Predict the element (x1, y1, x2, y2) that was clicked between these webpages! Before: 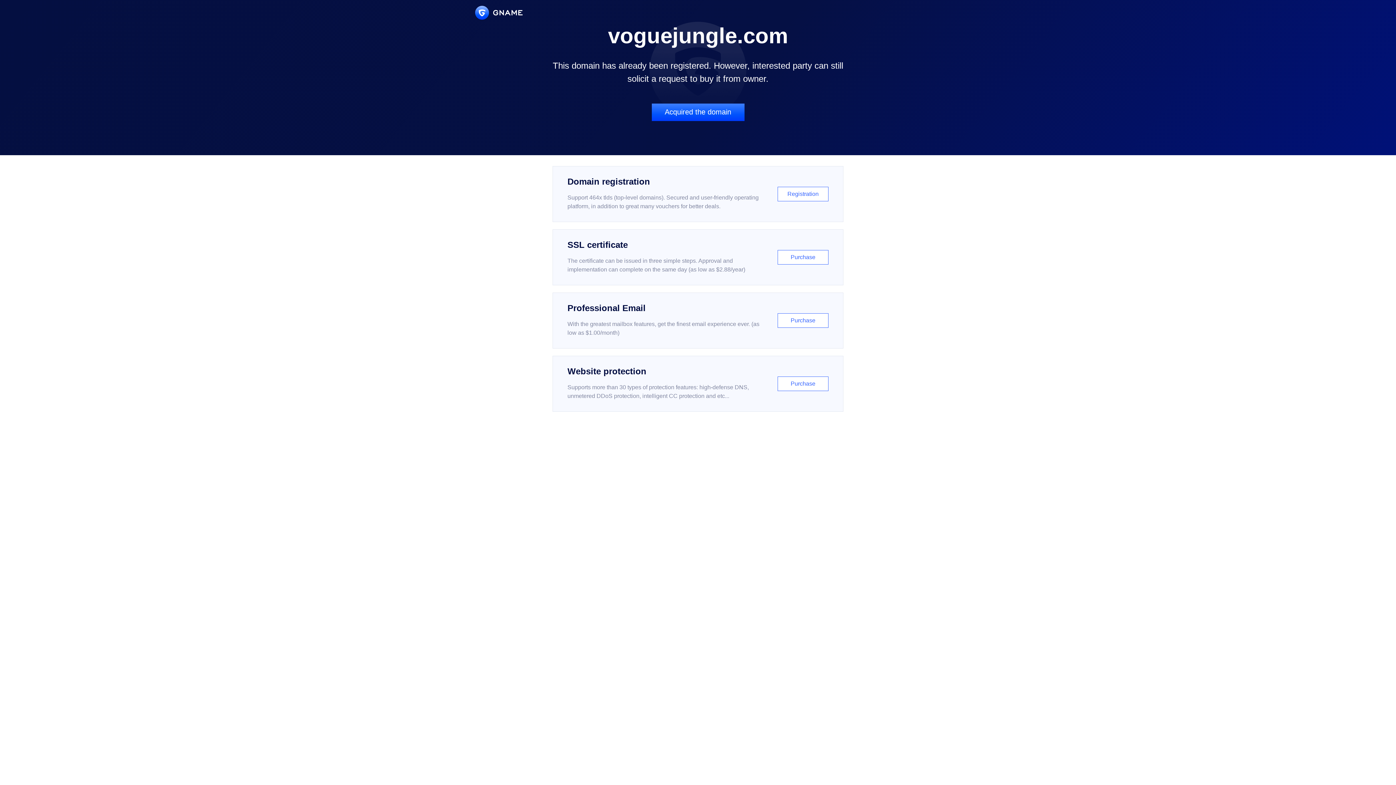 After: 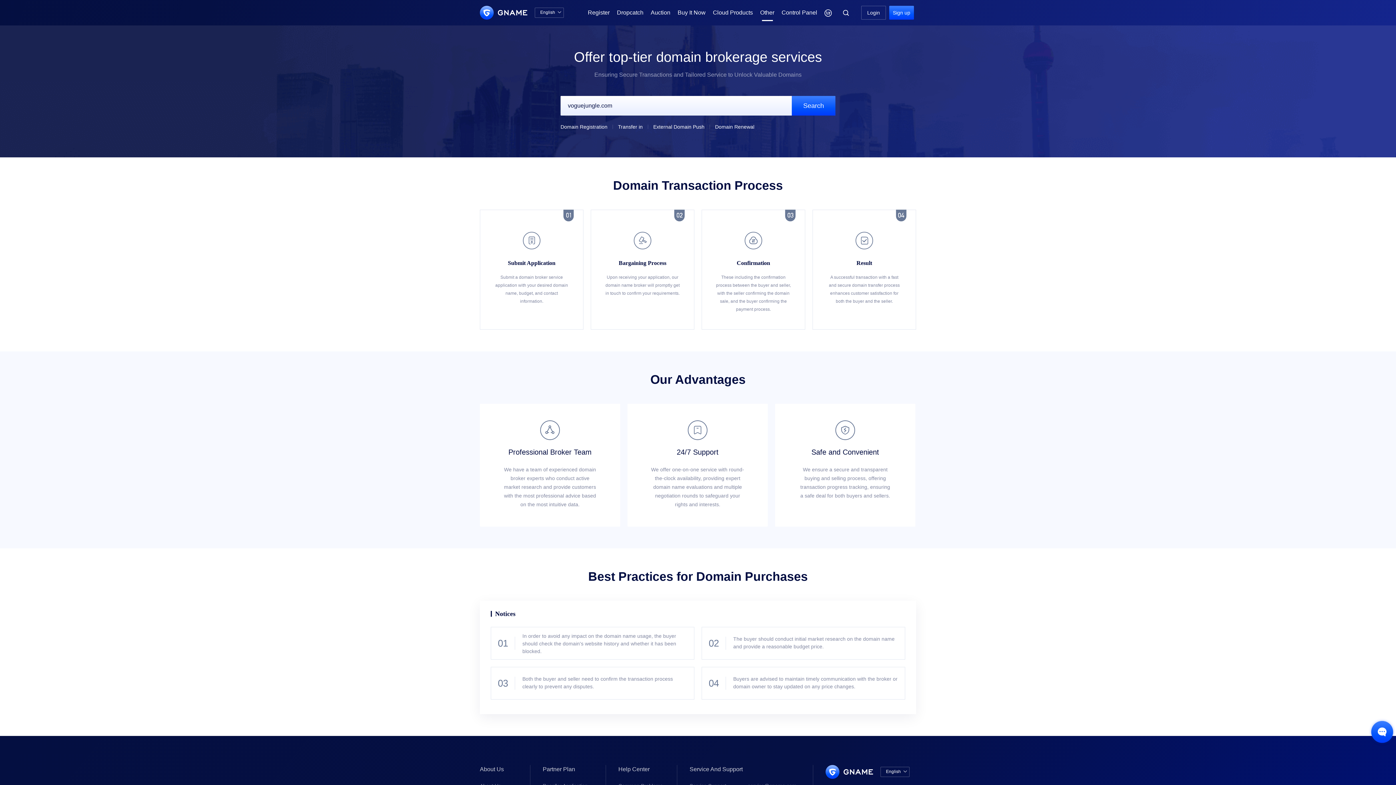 Action: label: Acquired the domain bbox: (651, 103, 744, 121)